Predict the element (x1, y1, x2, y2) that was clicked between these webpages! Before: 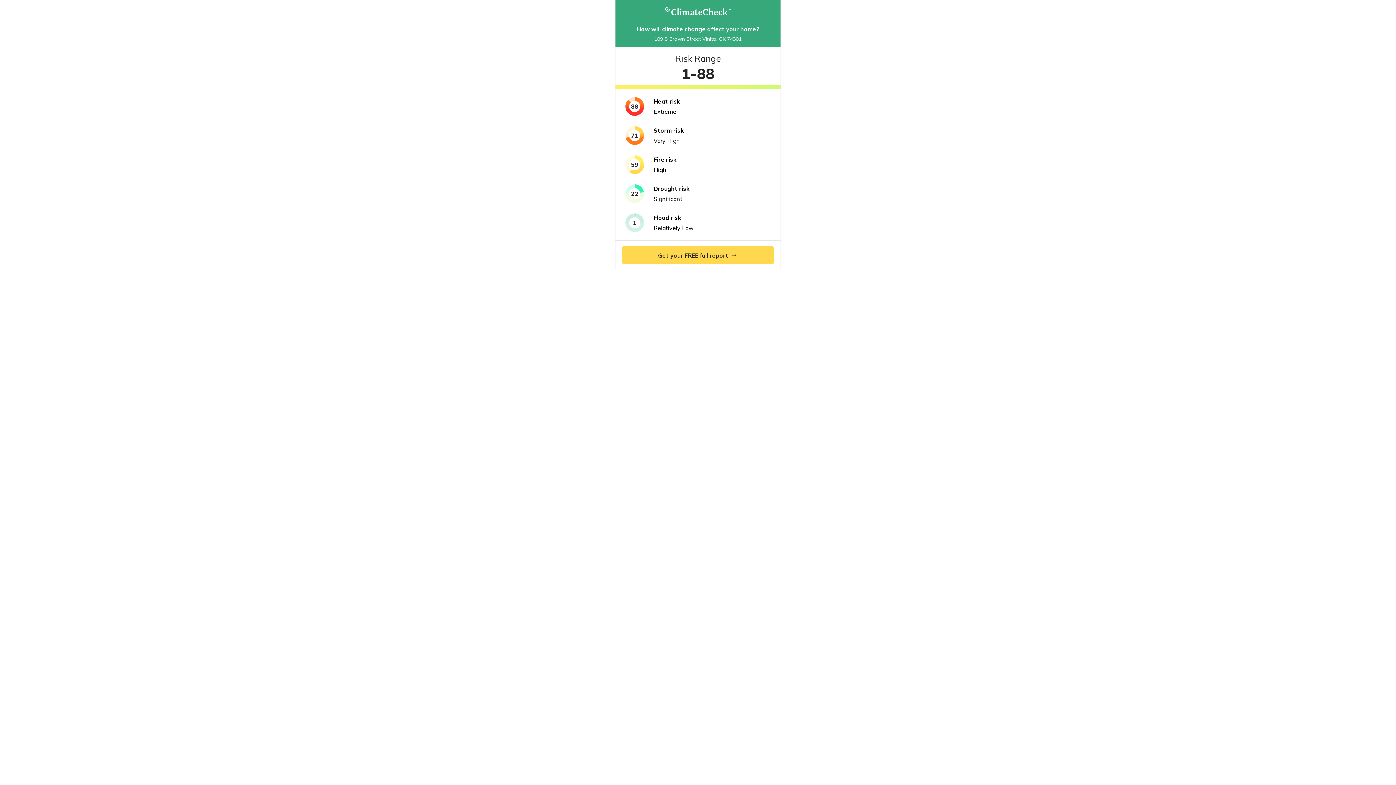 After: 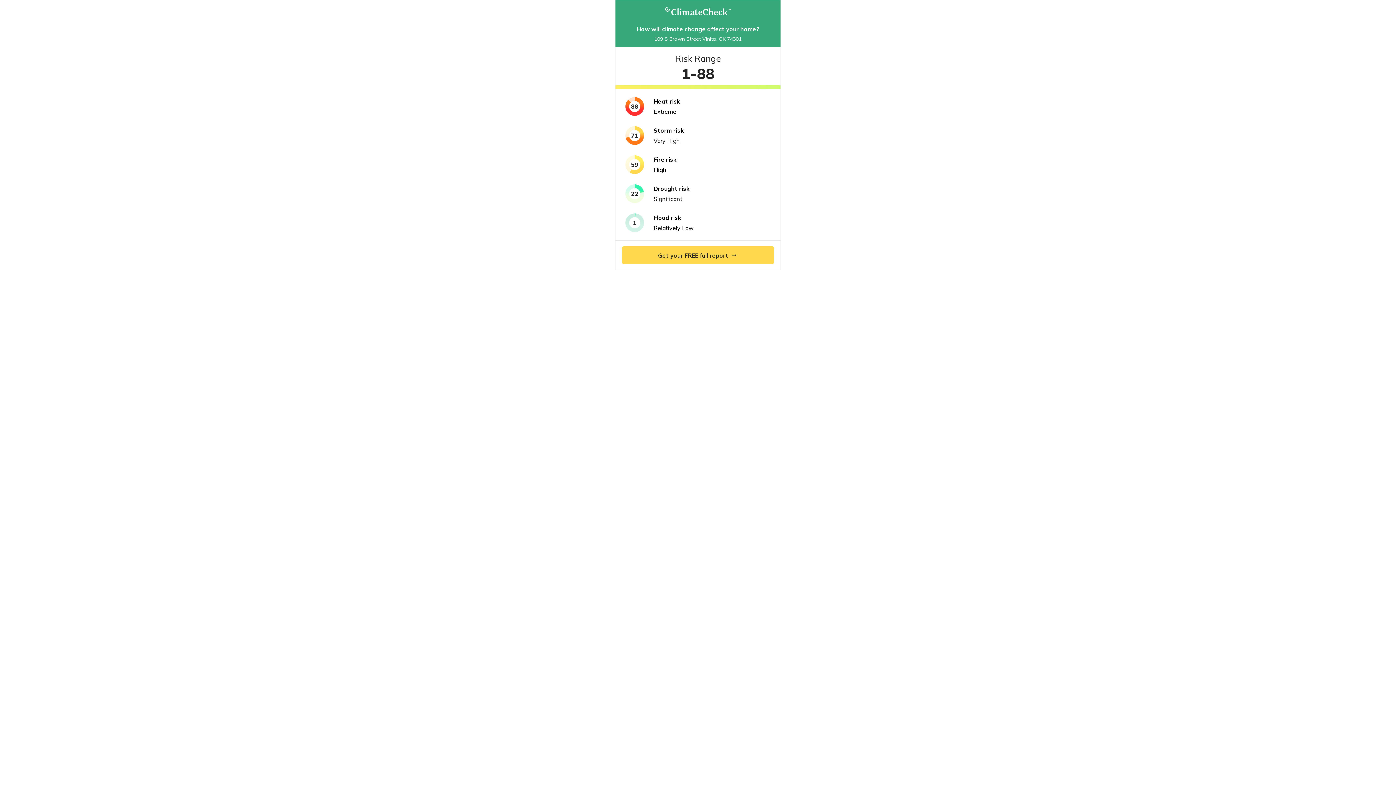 Action: bbox: (665, 0, 730, 25)